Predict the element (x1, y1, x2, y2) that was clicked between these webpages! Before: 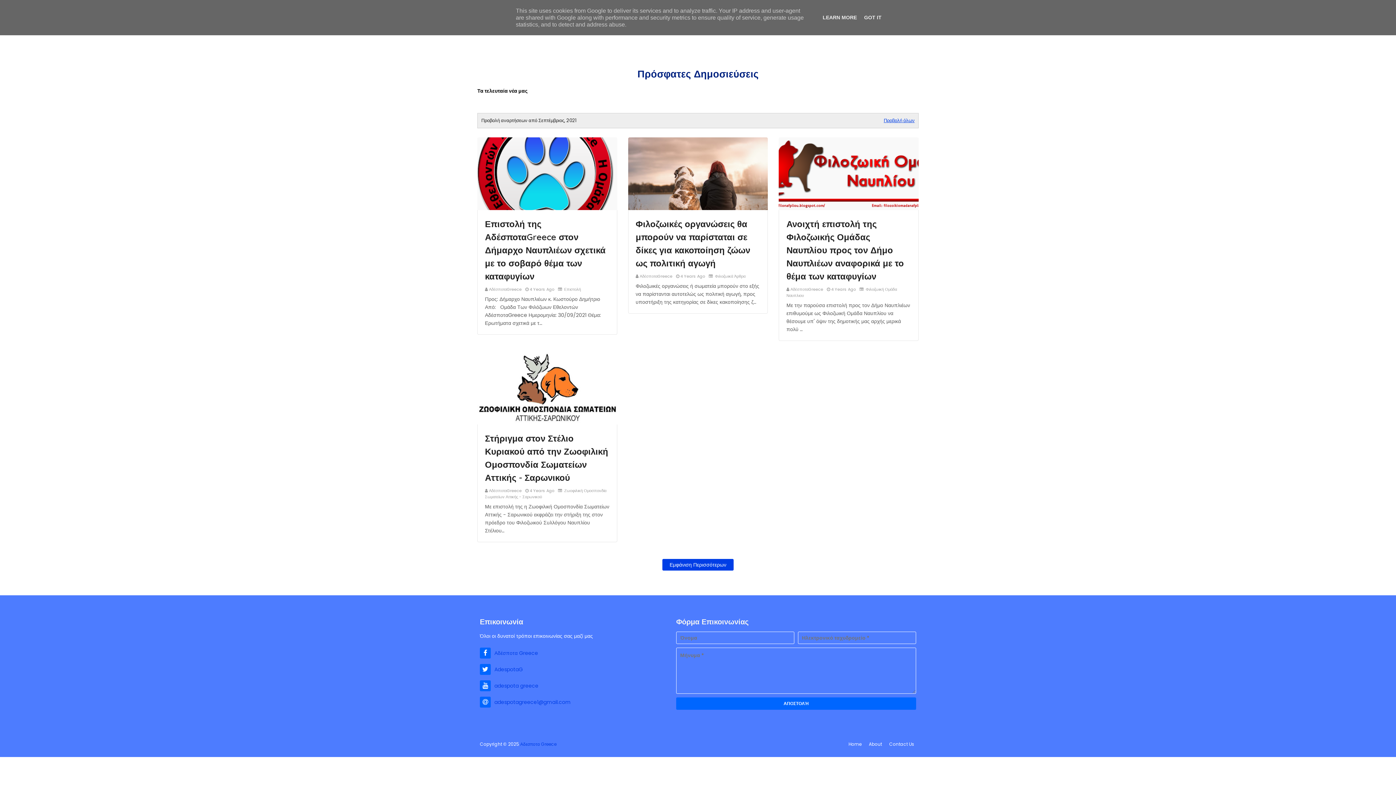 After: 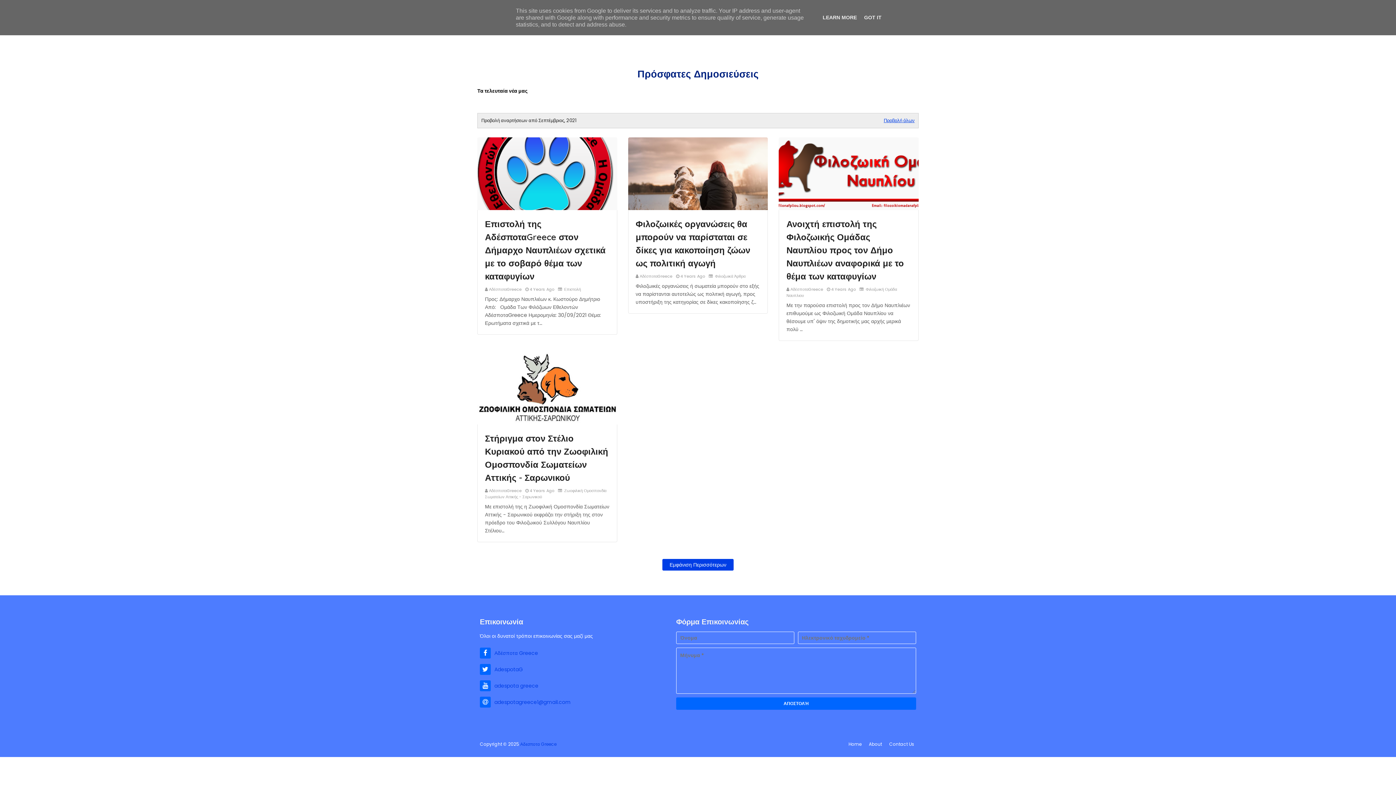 Action: label: ΑδέσποταGreece bbox: (489, 488, 521, 493)